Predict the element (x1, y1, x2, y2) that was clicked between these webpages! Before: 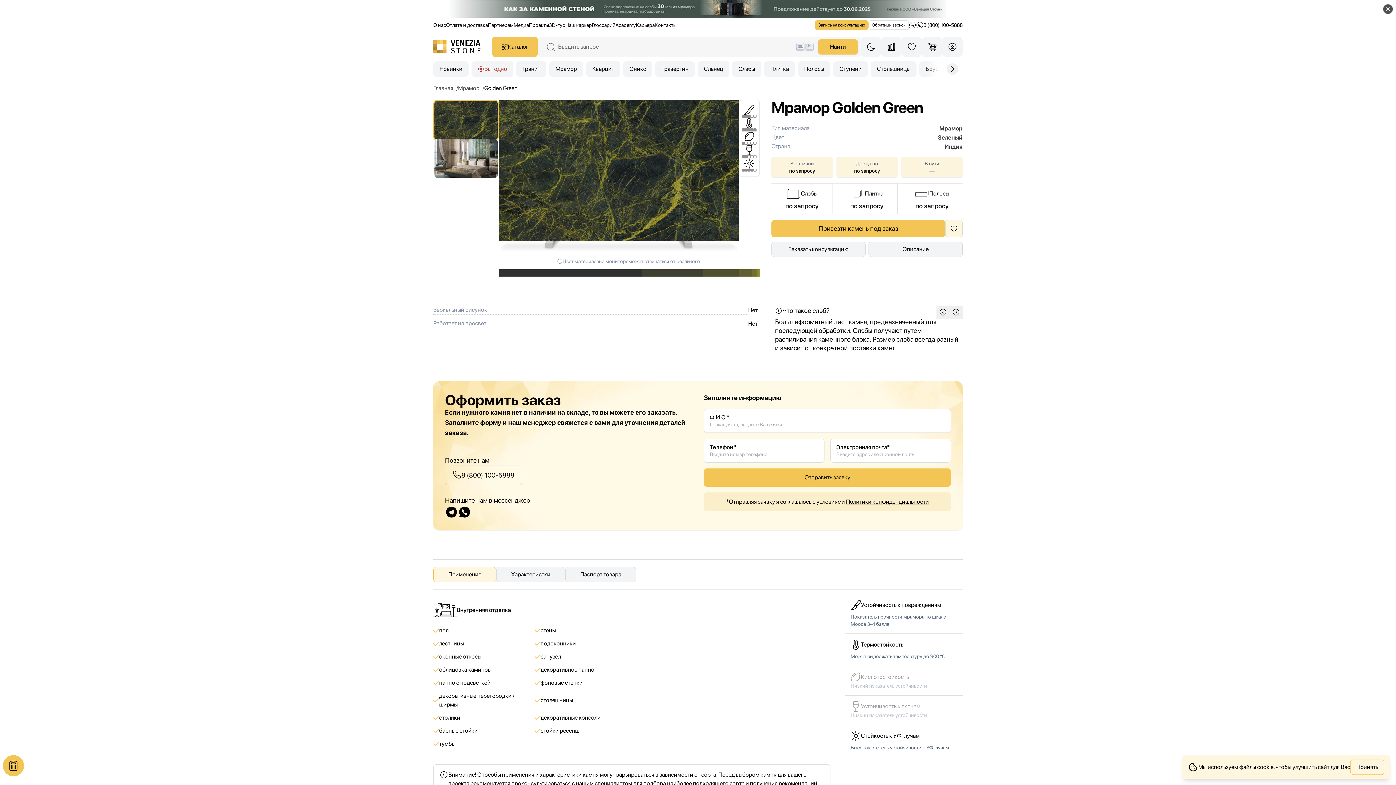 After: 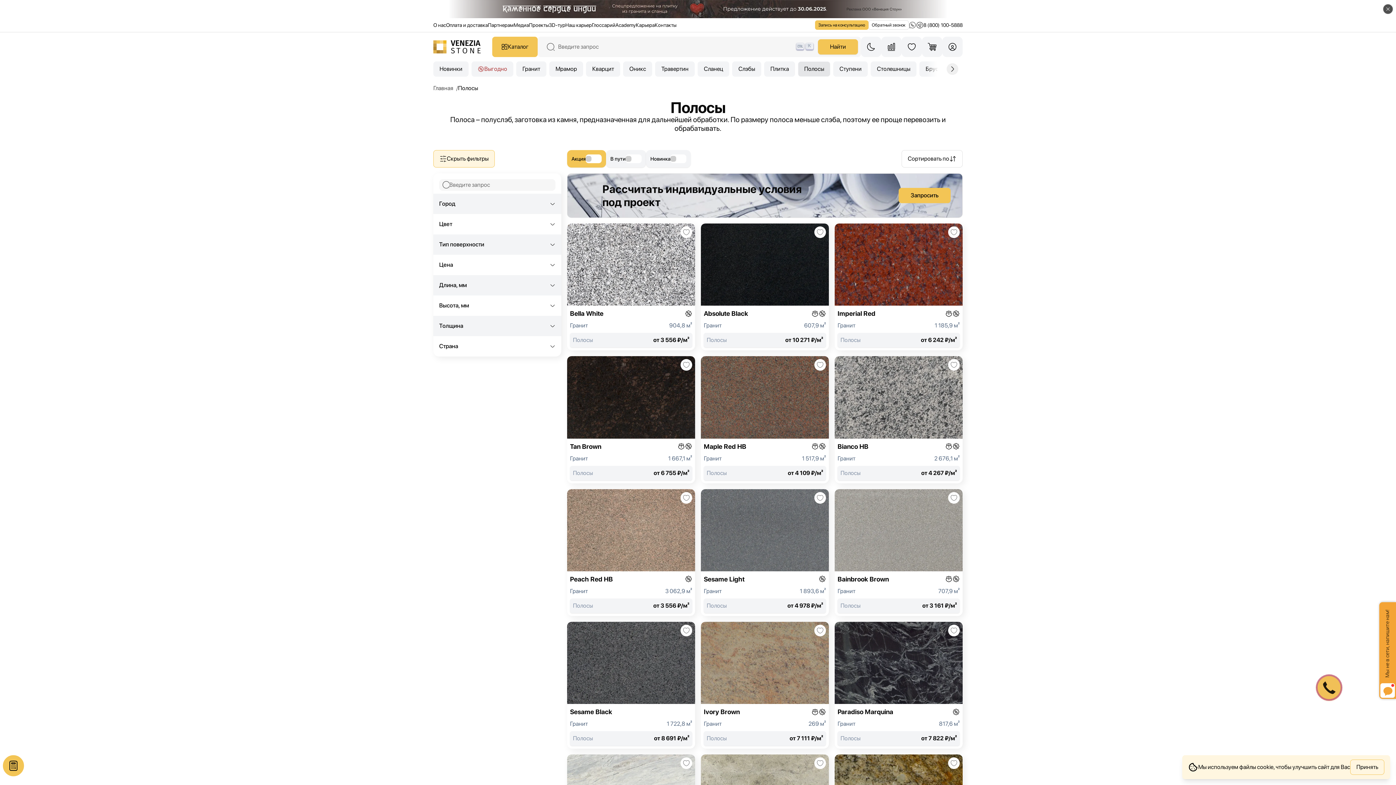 Action: label: Полосы bbox: (798, 61, 830, 76)